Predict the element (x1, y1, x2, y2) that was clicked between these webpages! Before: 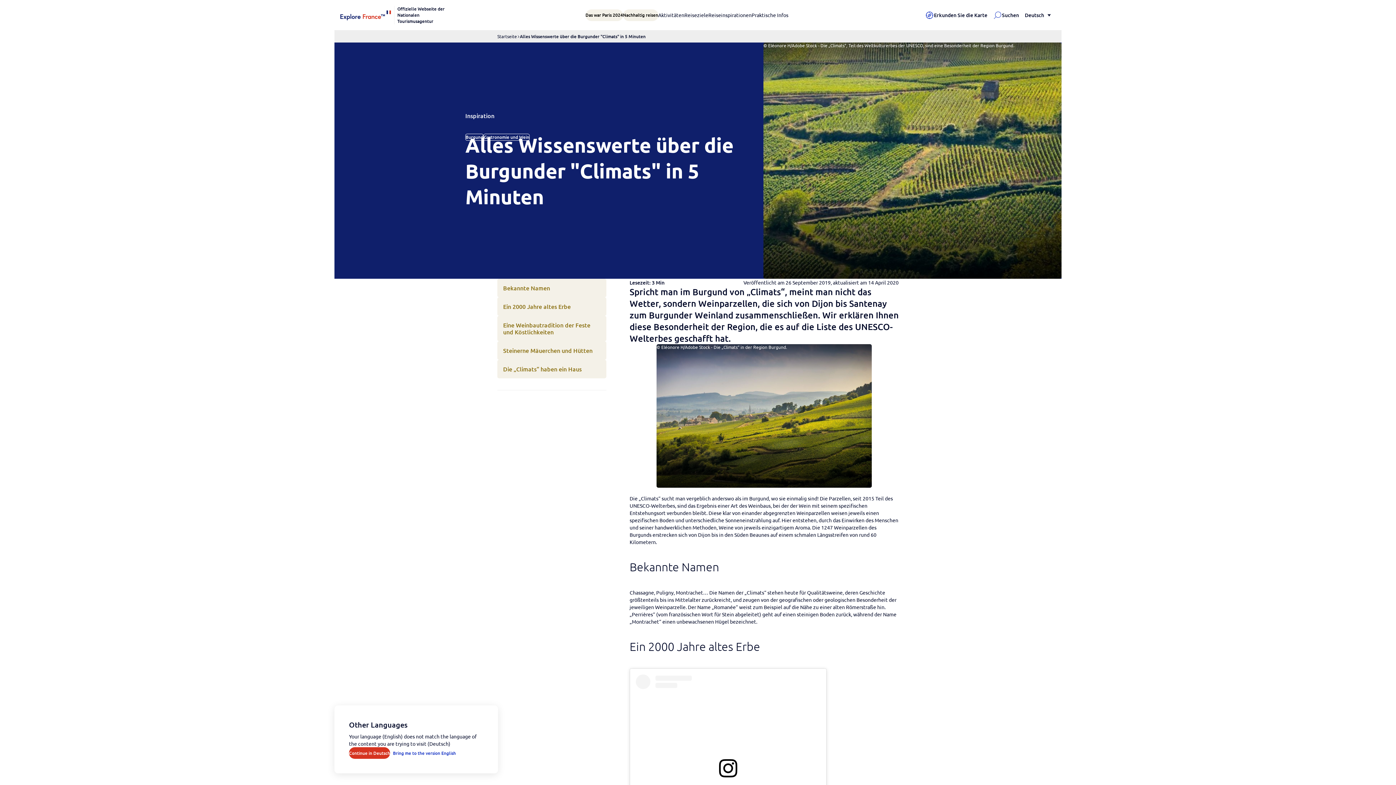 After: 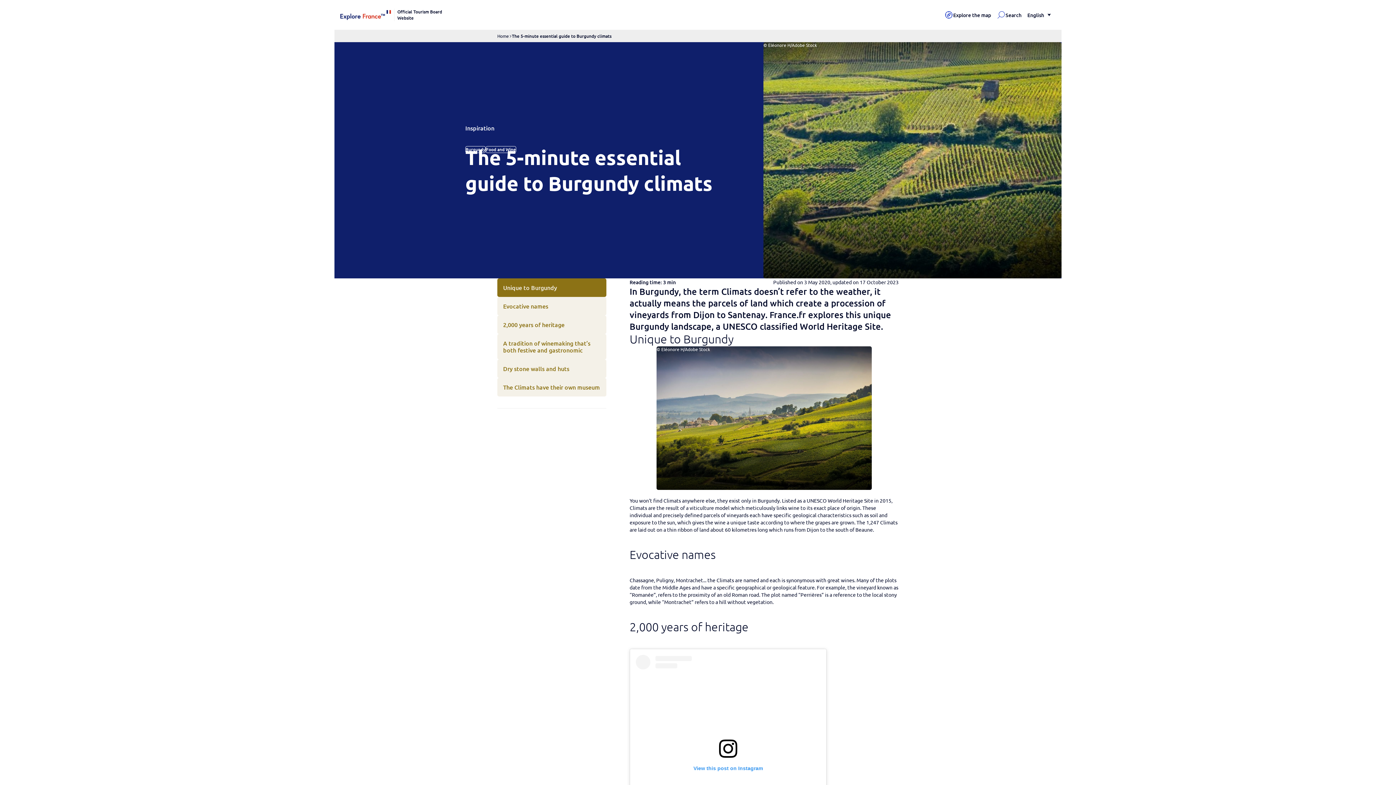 Action: label: Bring me to the version English bbox: (393, 747, 456, 759)